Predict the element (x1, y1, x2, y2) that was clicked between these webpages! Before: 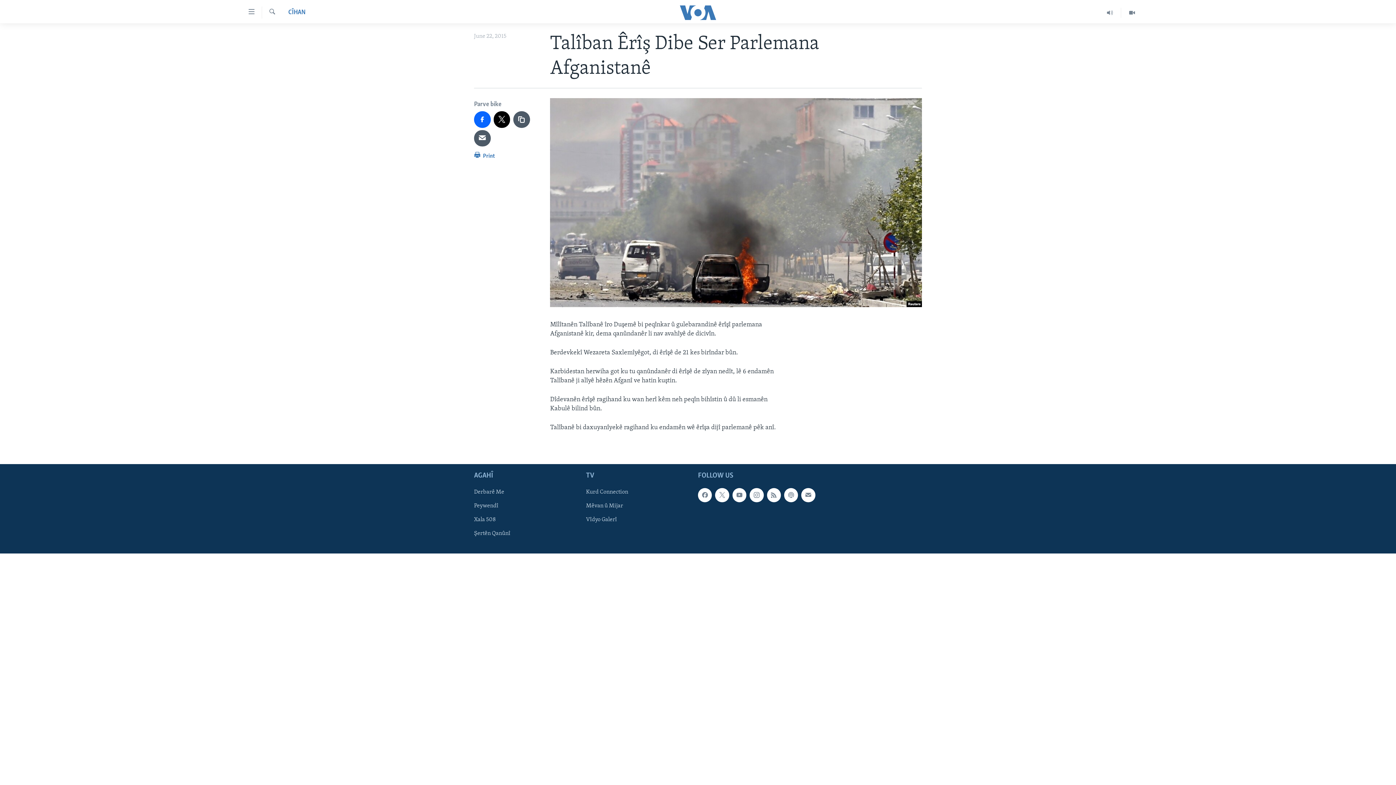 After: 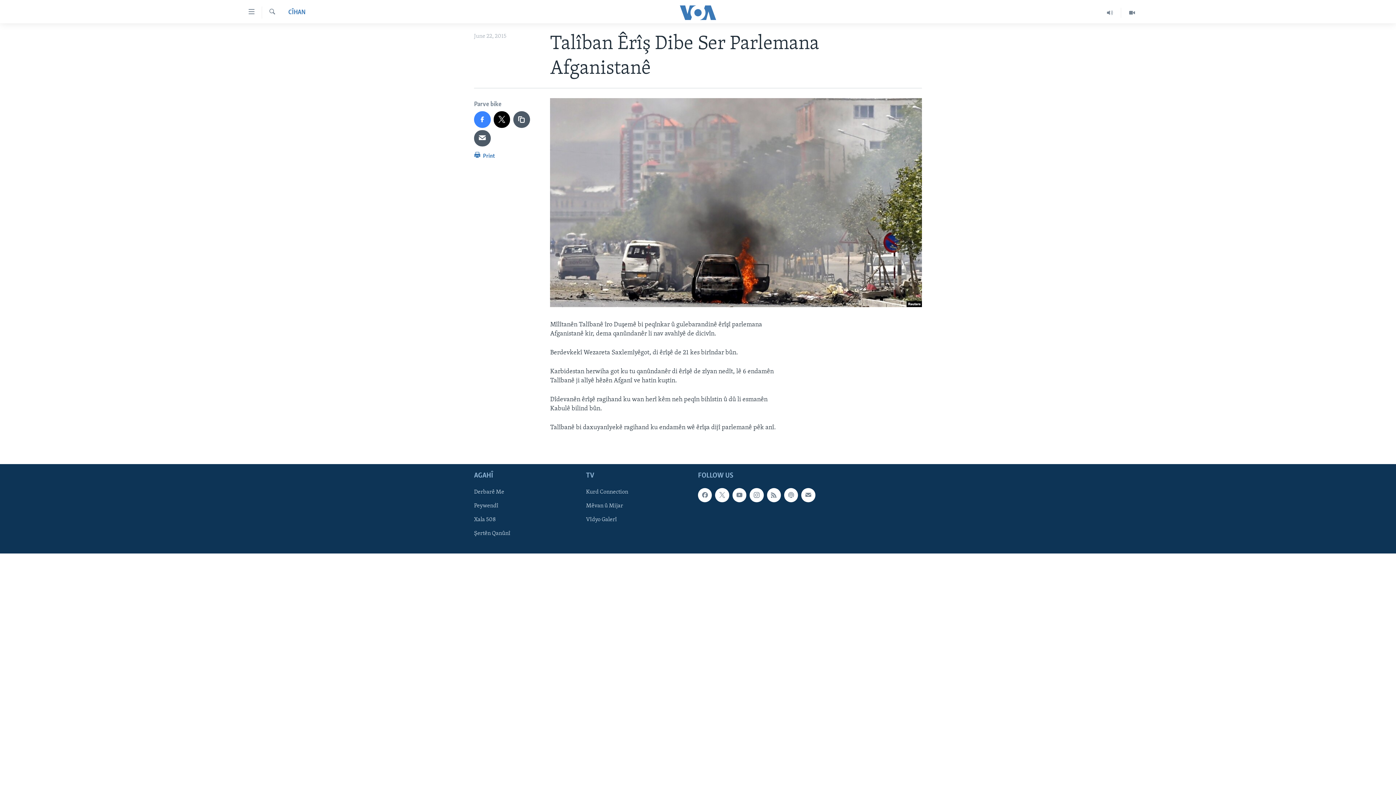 Action: bbox: (474, 111, 490, 127)